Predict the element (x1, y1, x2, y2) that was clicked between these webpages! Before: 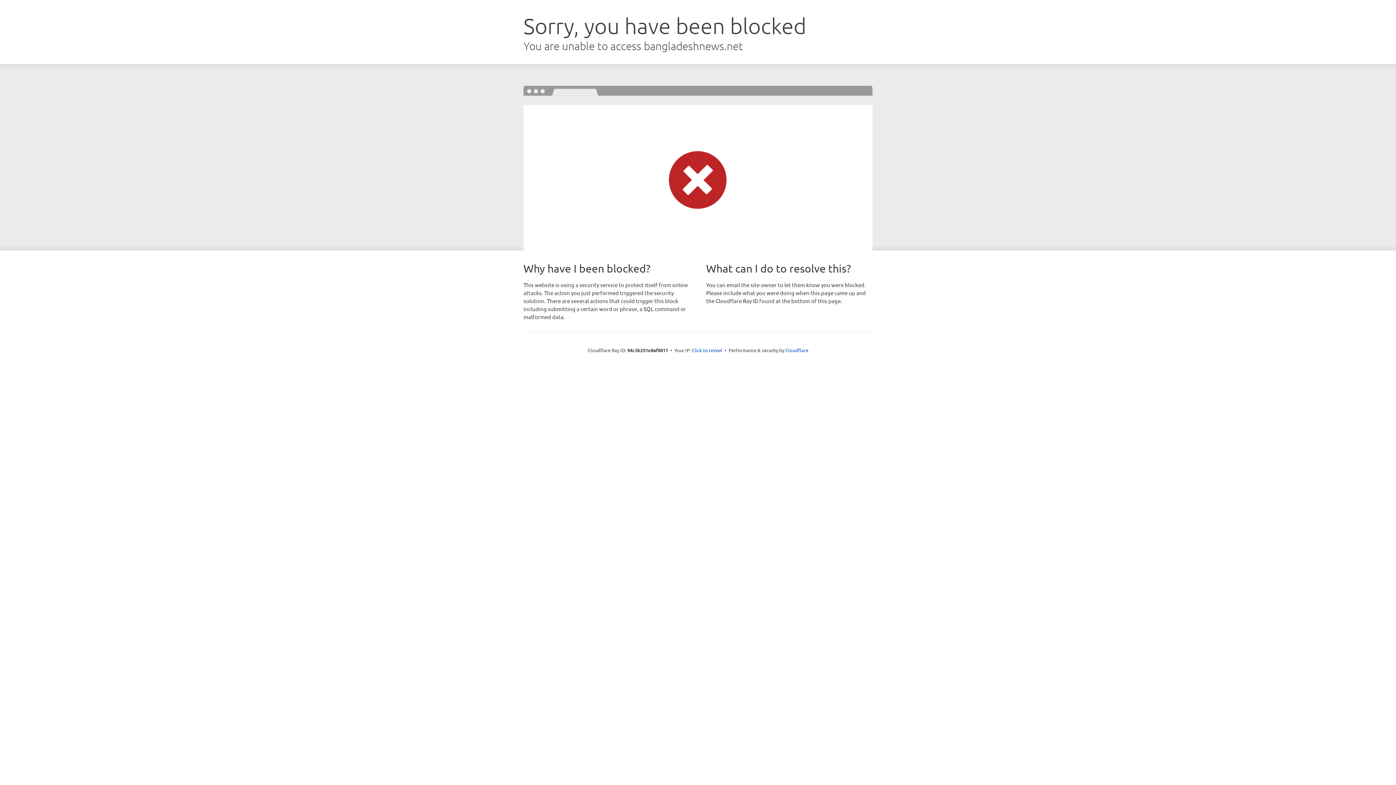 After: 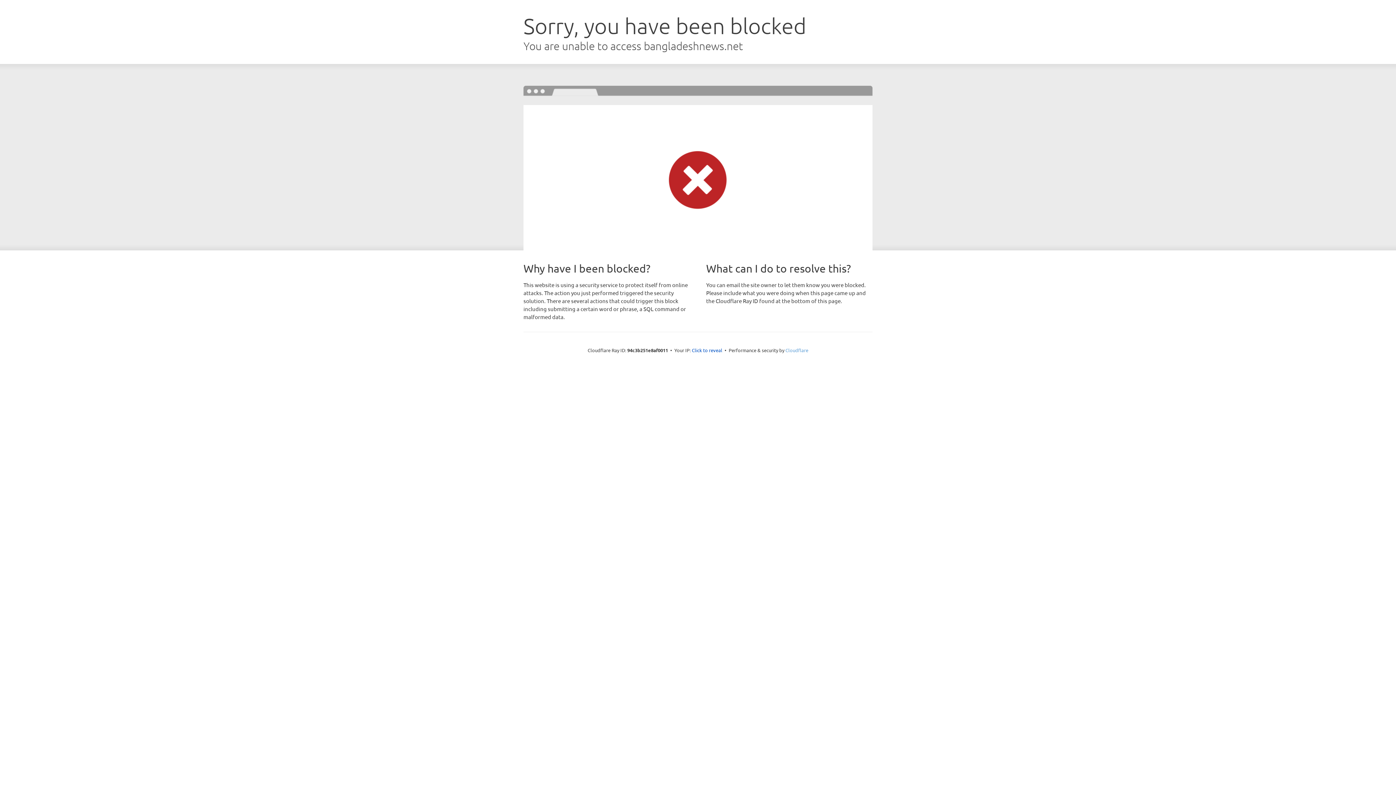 Action: label: Cloudflare bbox: (785, 347, 808, 353)